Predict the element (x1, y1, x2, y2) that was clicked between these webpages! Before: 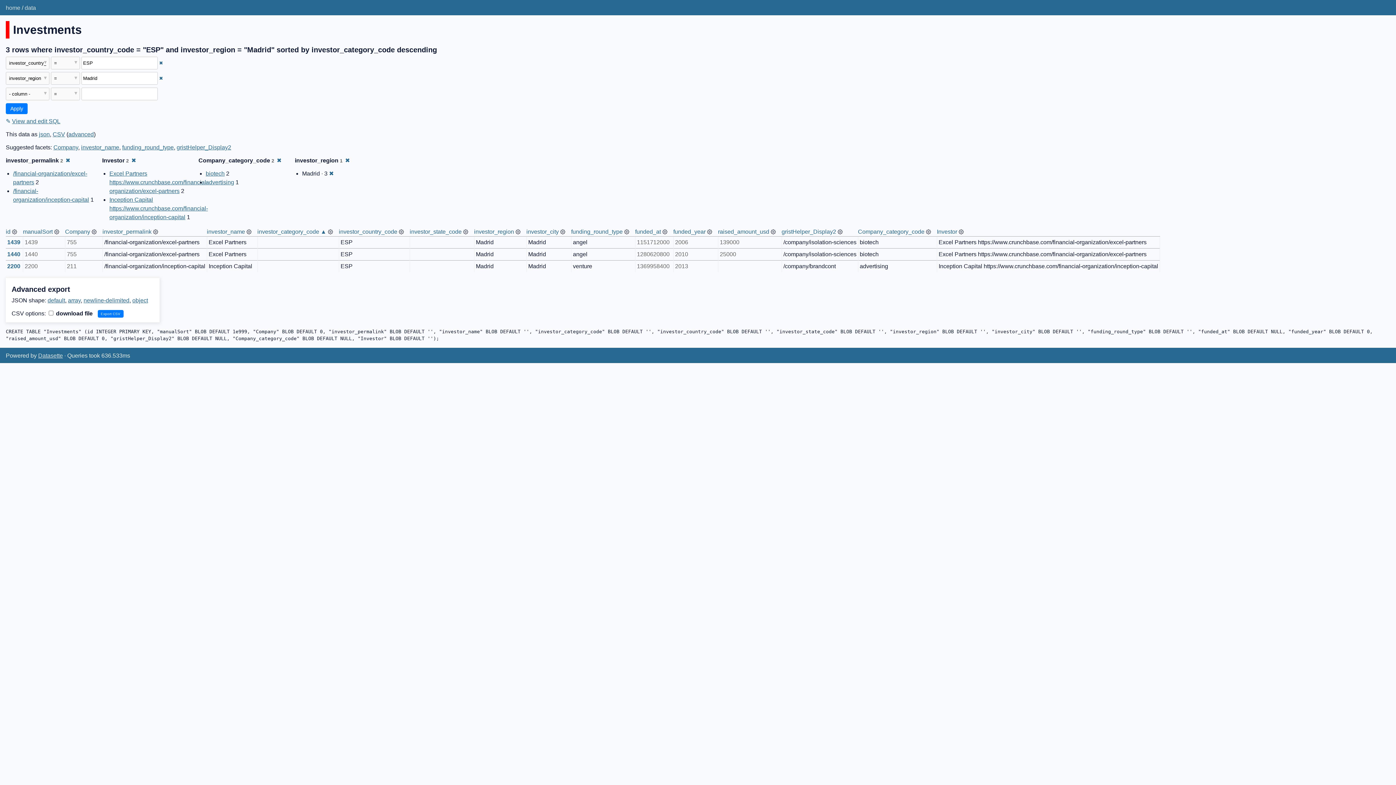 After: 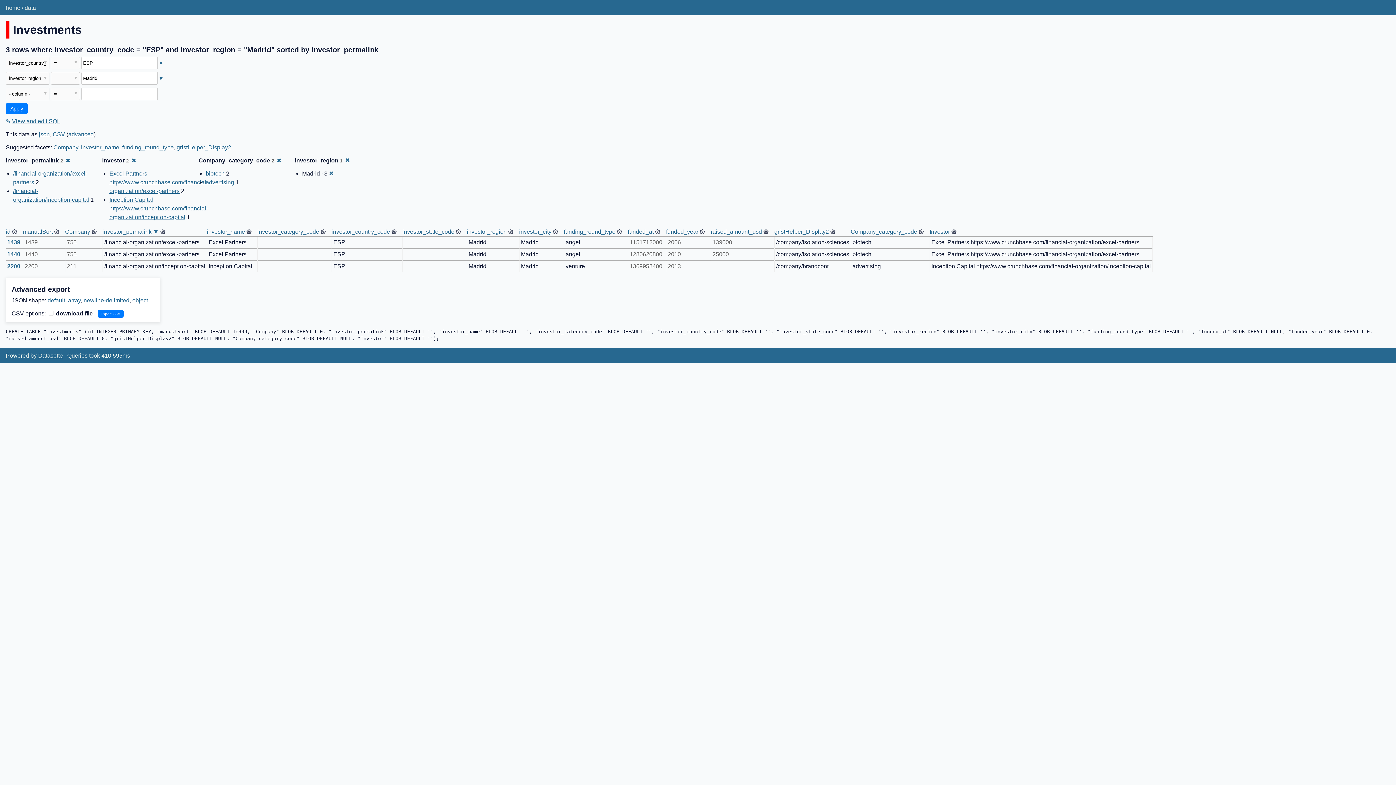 Action: bbox: (102, 228, 151, 234) label: investor_permalink